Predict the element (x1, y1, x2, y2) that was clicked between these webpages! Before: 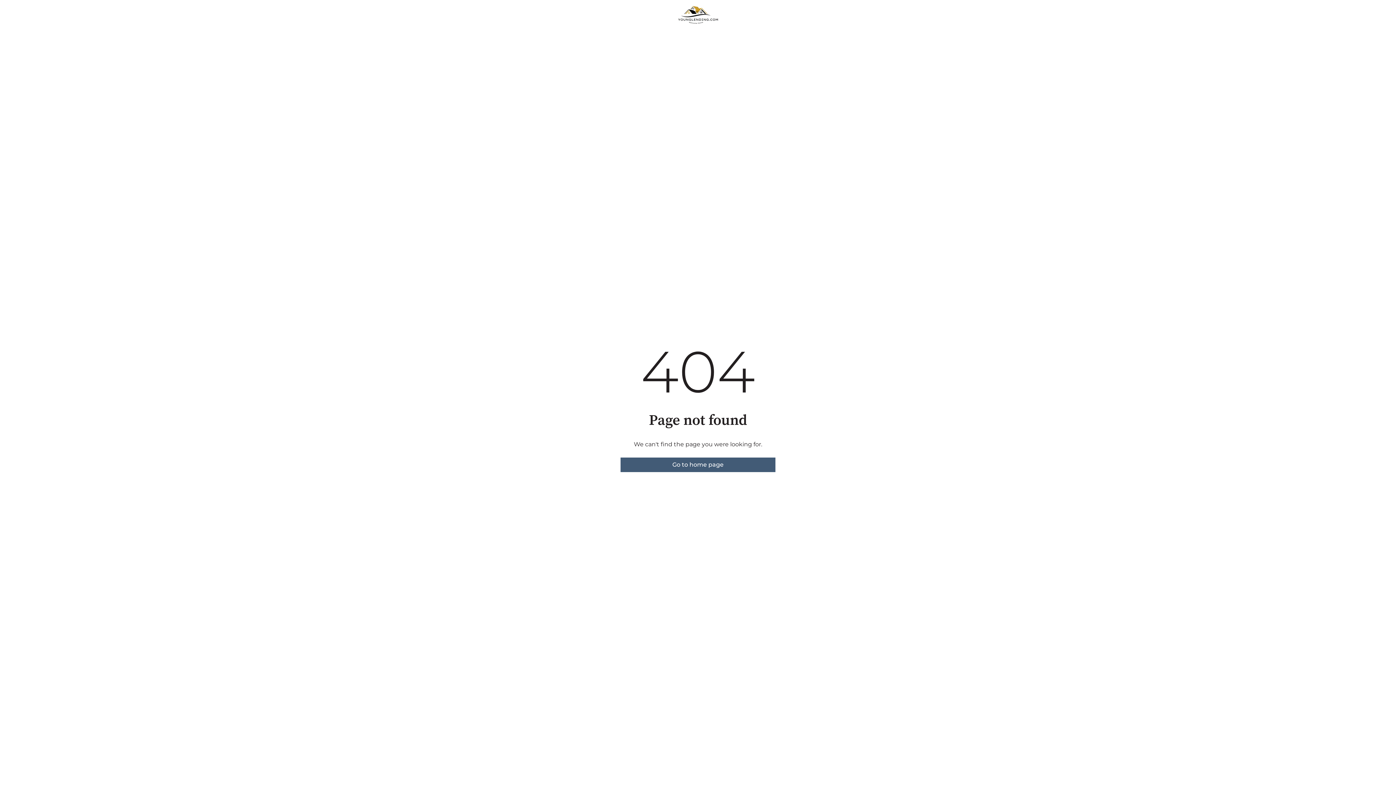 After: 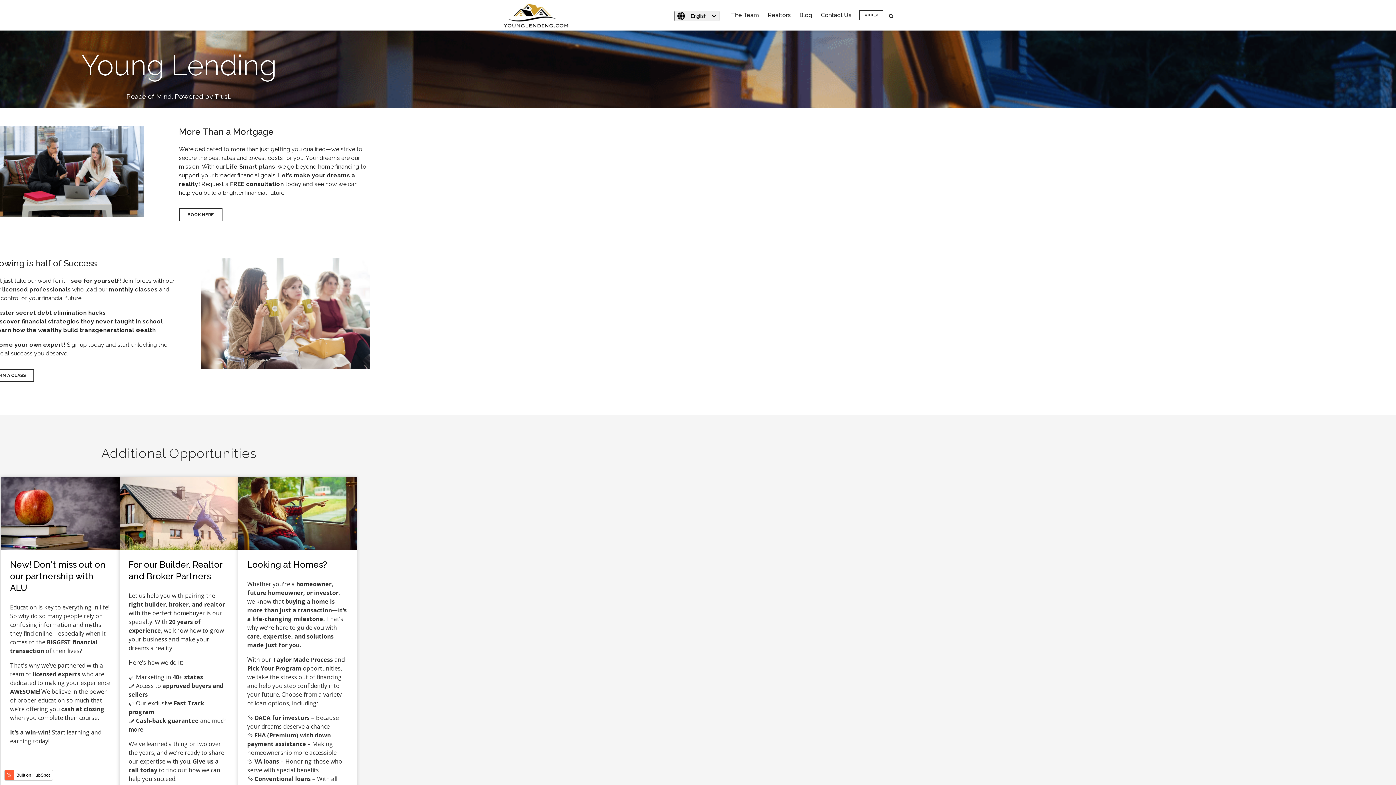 Action: label: Go to home page bbox: (620, 457, 775, 472)